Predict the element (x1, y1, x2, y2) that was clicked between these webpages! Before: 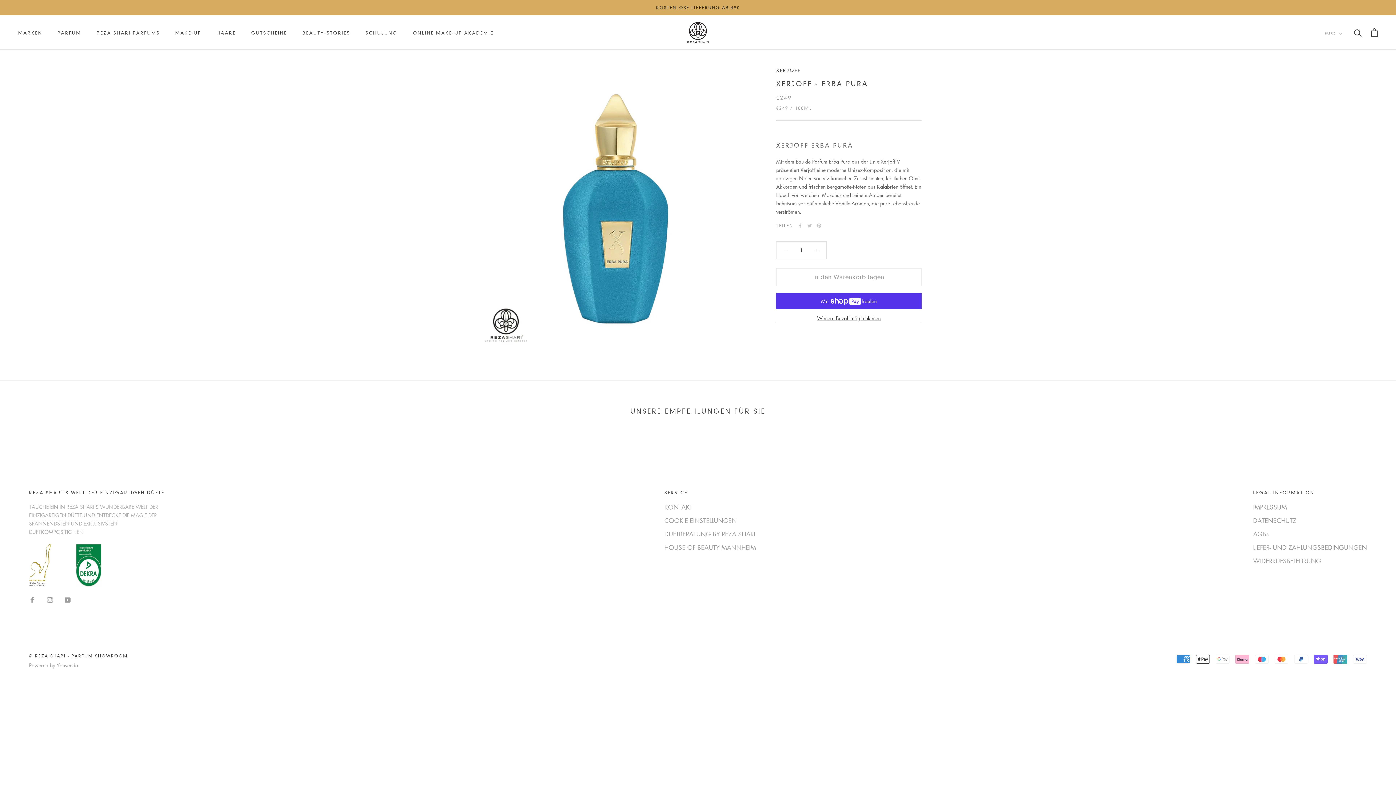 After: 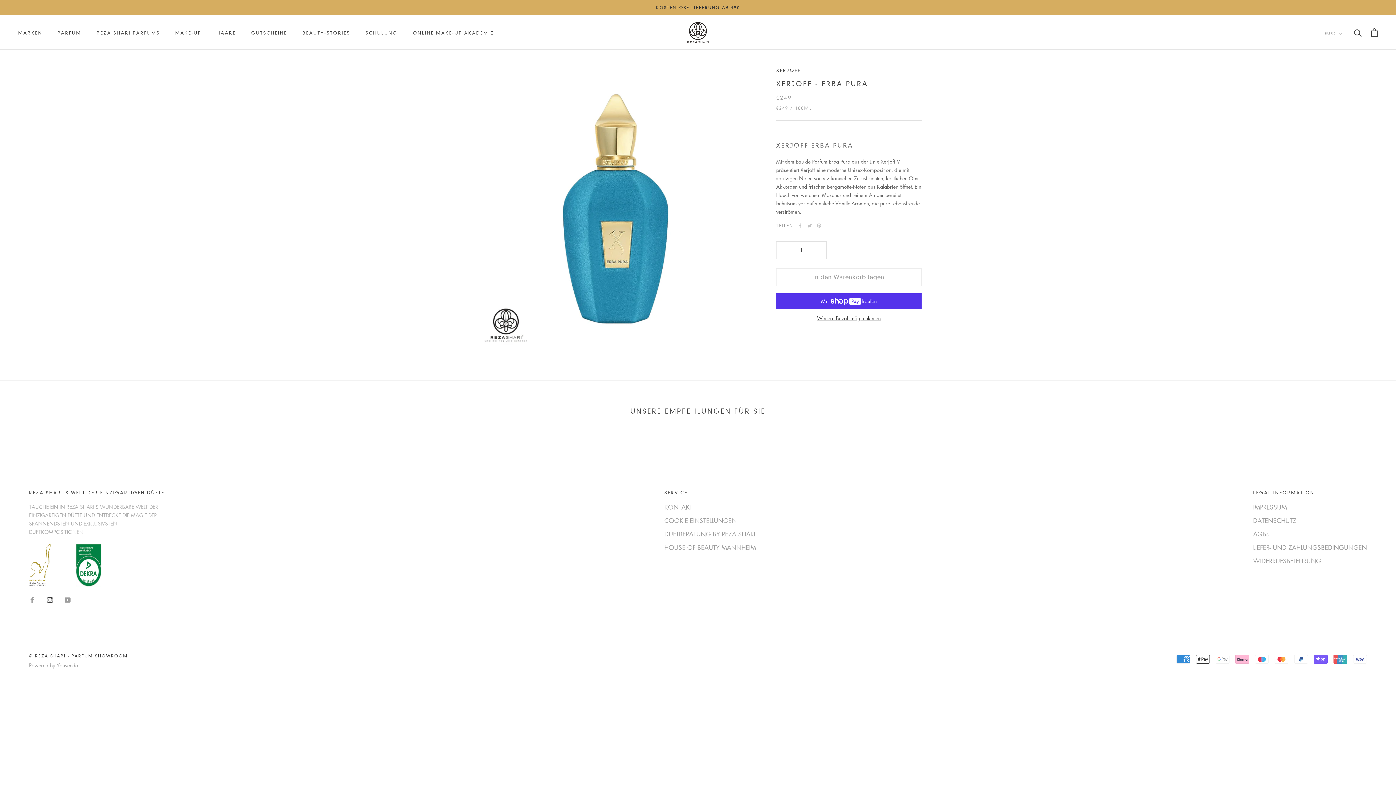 Action: label: Instagram bbox: (46, 594, 52, 604)